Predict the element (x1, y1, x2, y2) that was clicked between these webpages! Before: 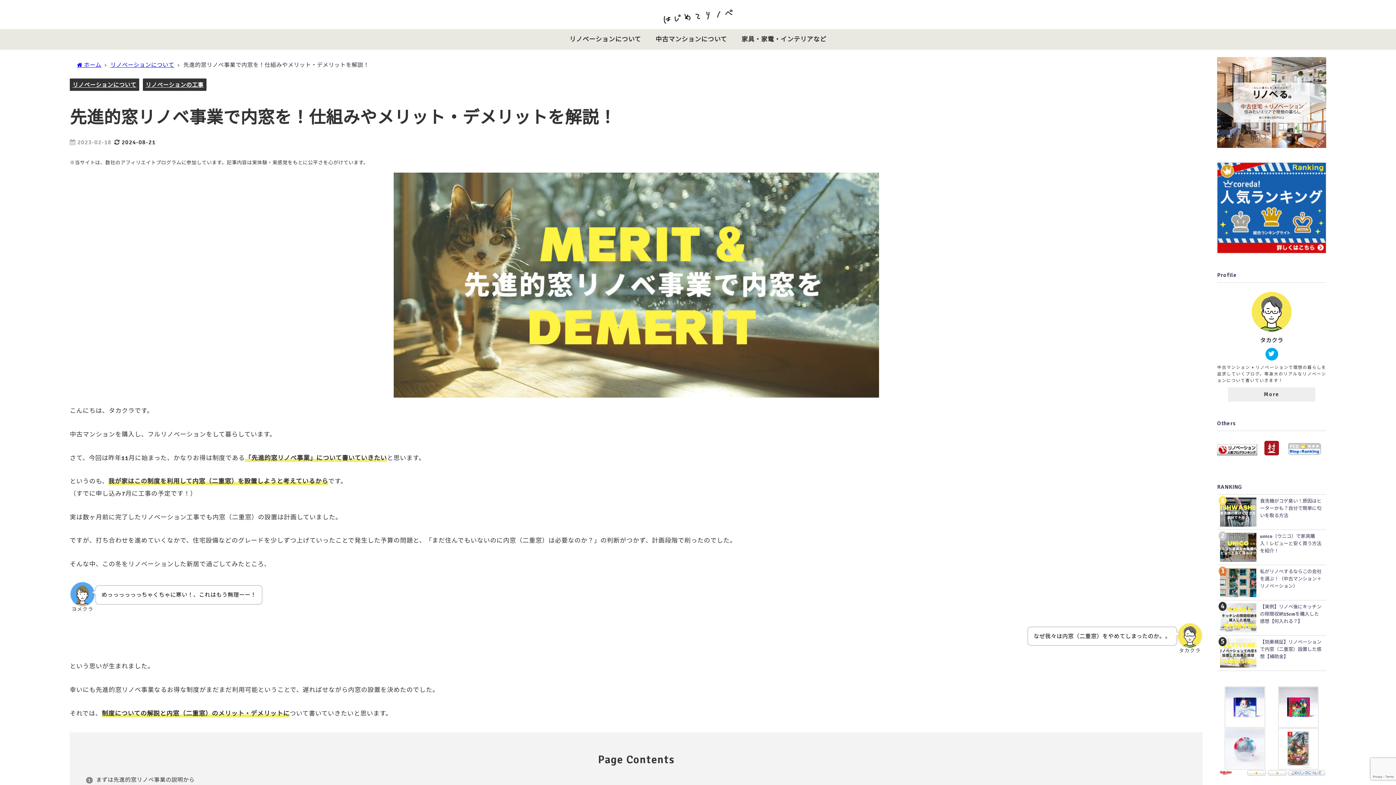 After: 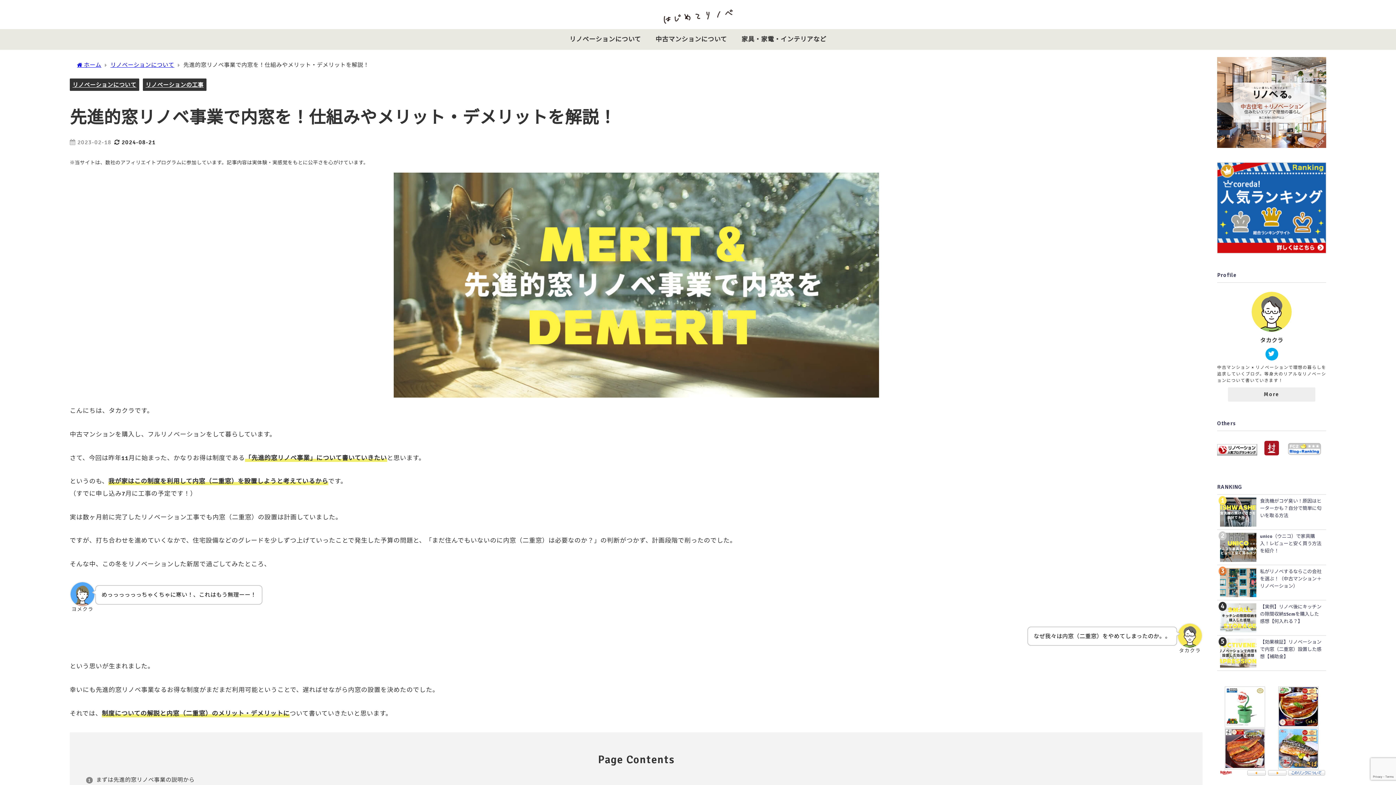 Action: bbox: (1265, 348, 1278, 360)